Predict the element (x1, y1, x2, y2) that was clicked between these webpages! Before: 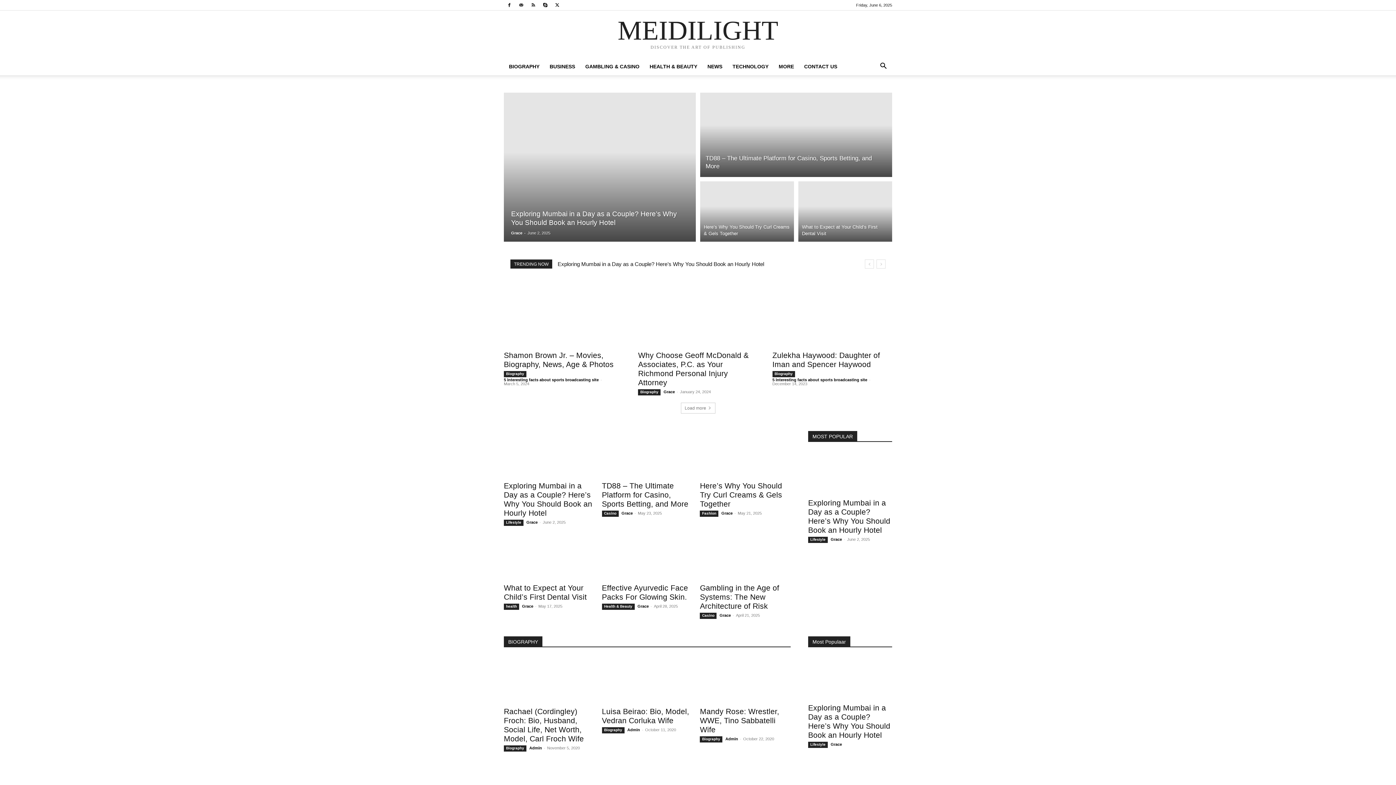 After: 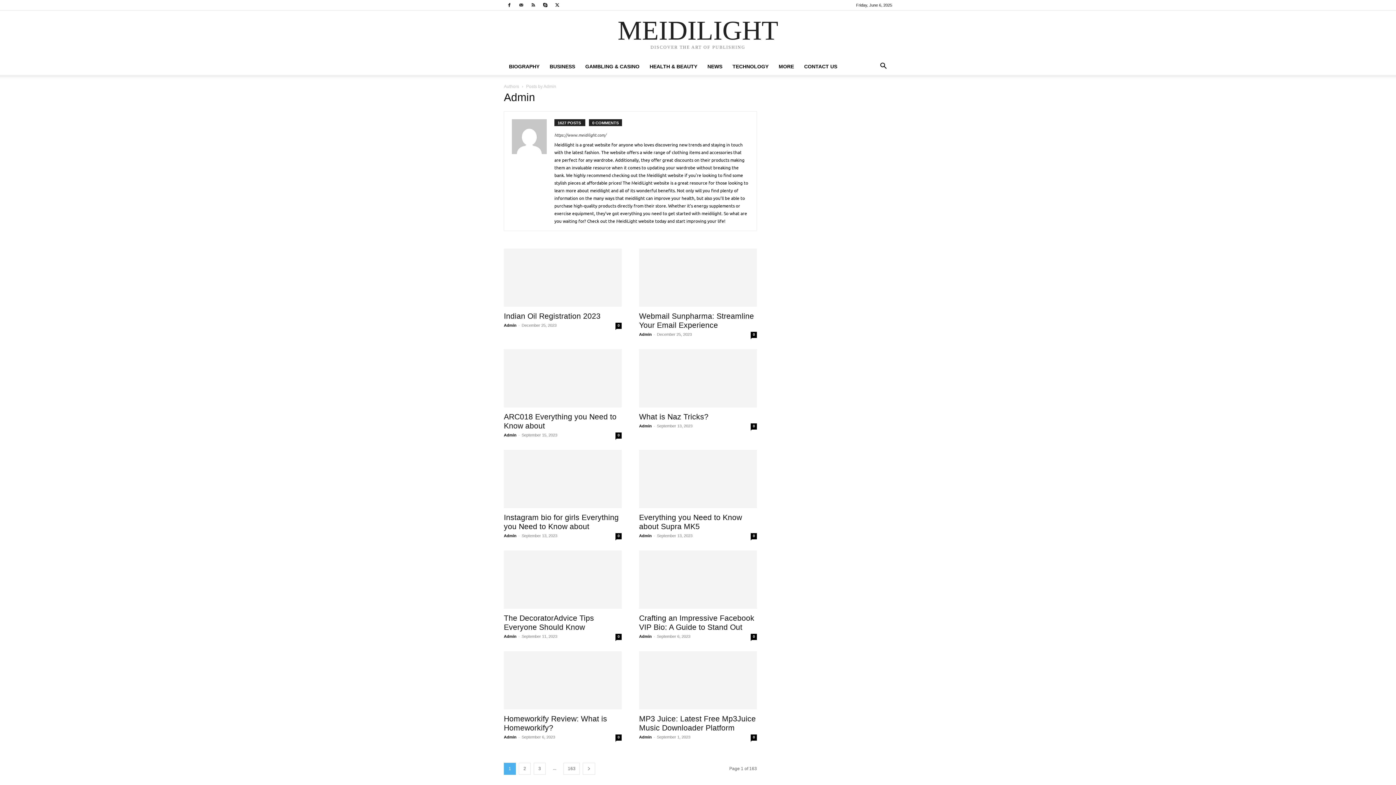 Action: bbox: (725, 736, 738, 741) label: Admin